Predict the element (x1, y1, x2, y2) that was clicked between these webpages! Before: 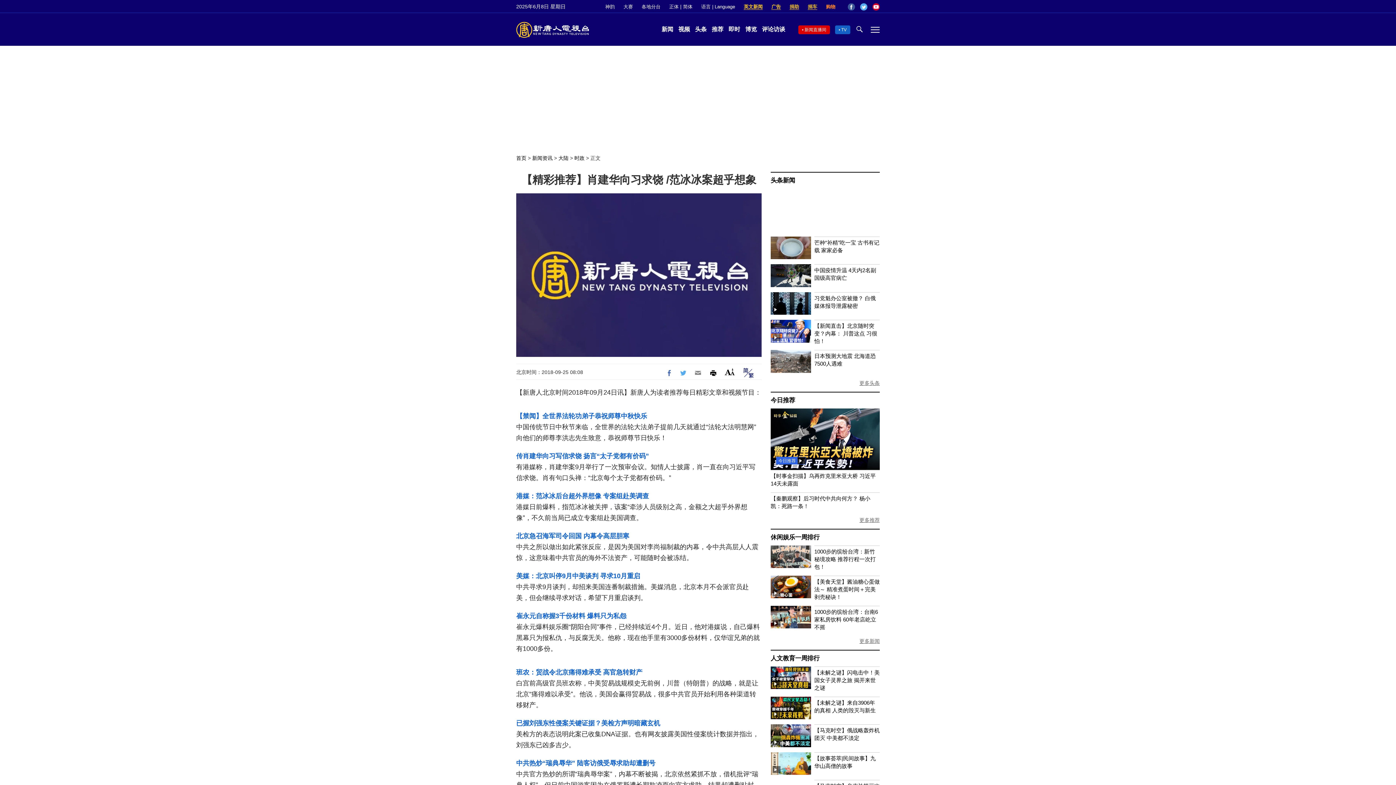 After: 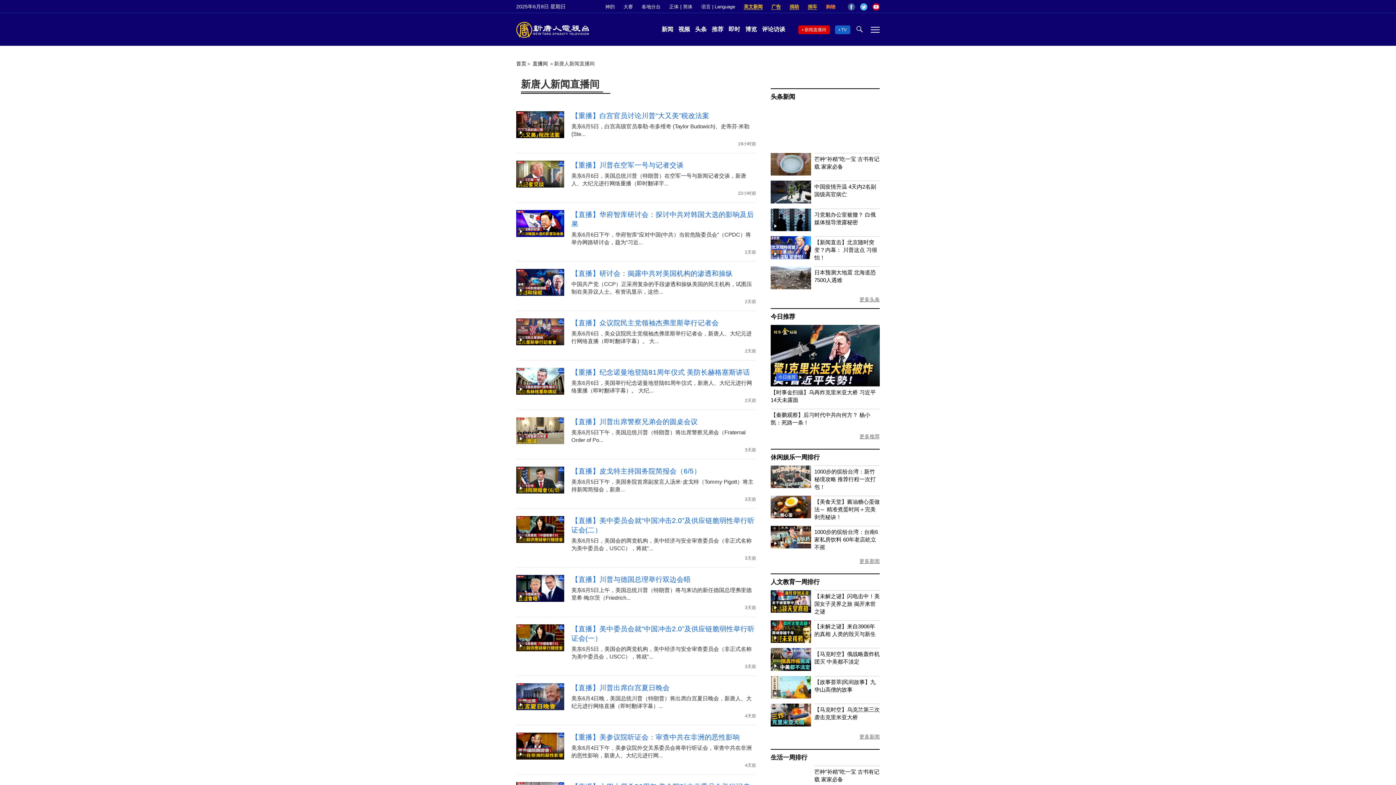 Action: label: 新闻直播间 bbox: (804, 27, 826, 32)